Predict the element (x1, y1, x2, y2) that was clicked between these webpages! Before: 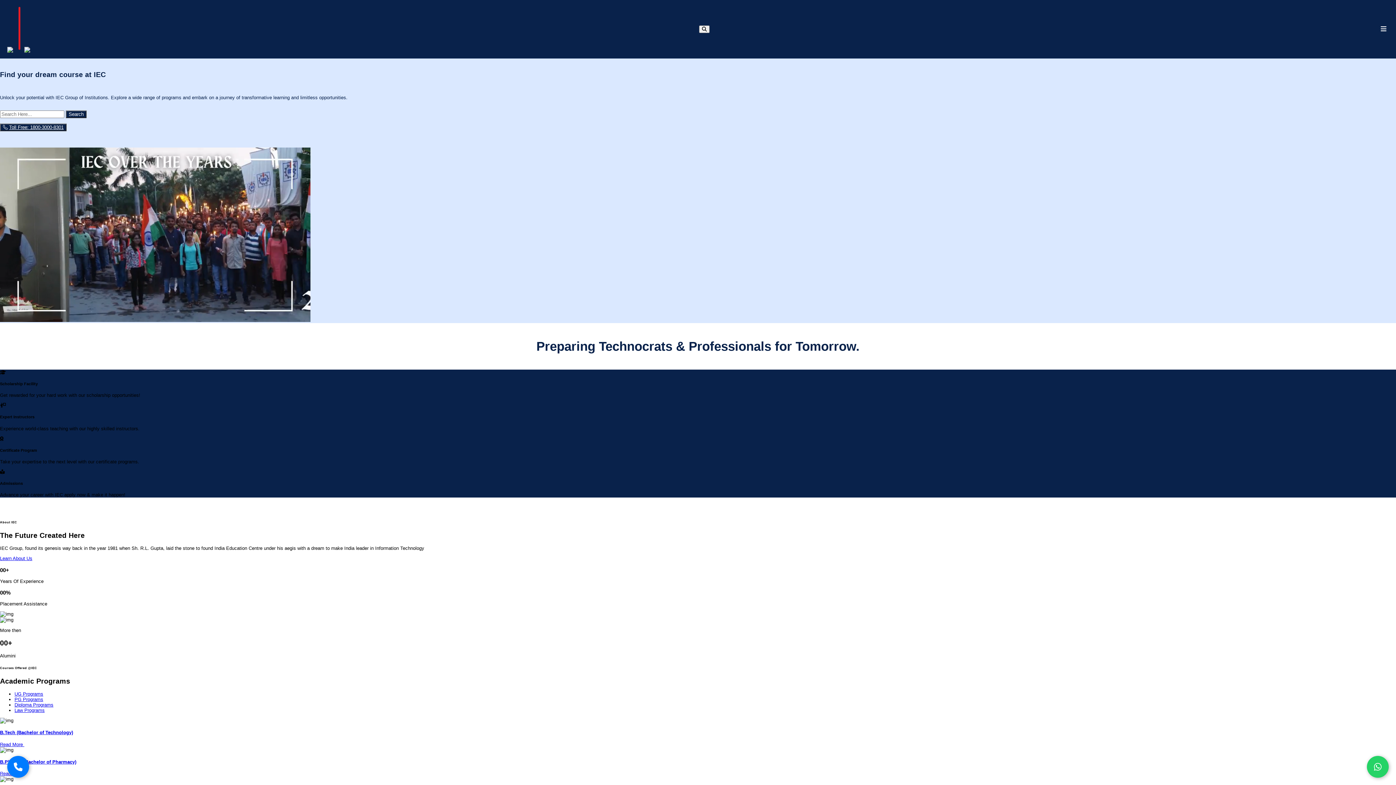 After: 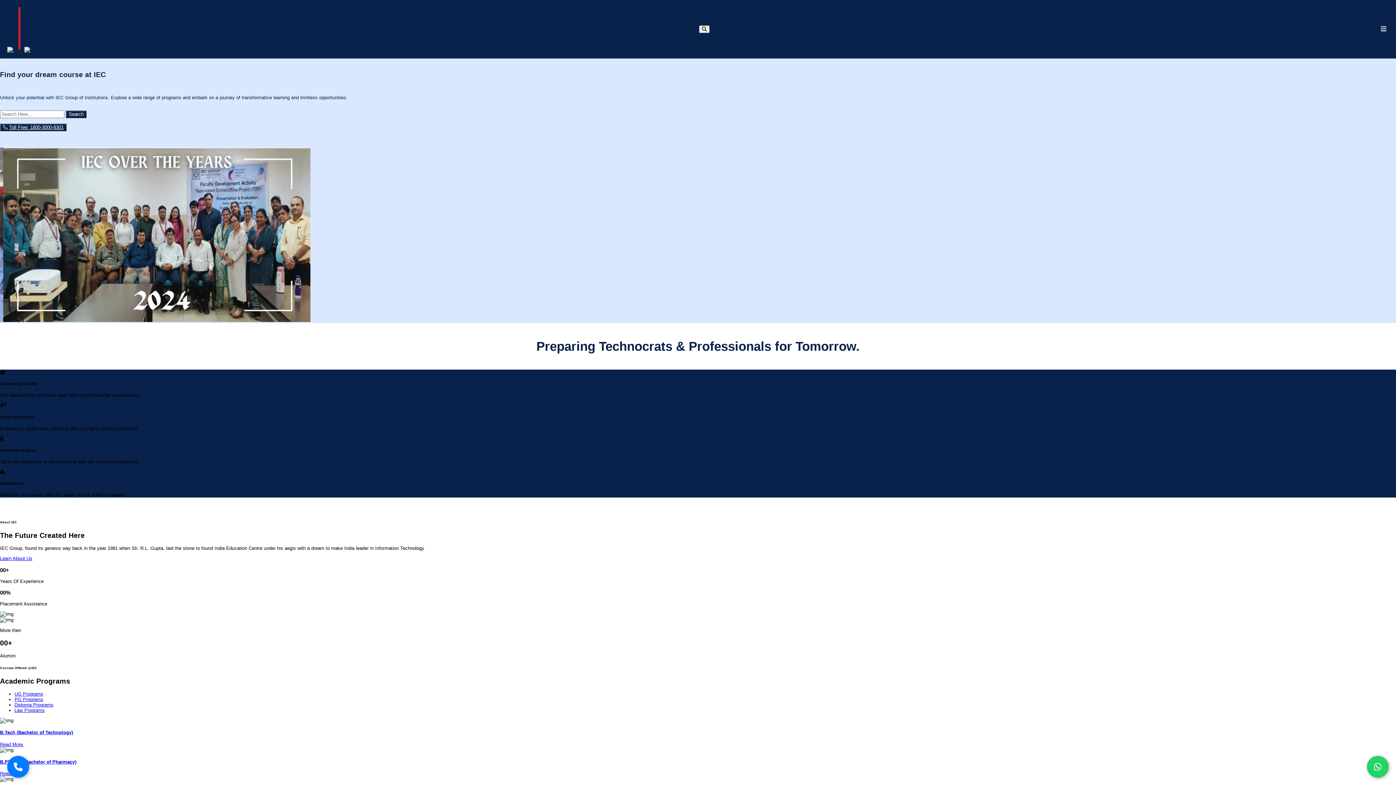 Action: bbox: (7, 756, 29, 778)